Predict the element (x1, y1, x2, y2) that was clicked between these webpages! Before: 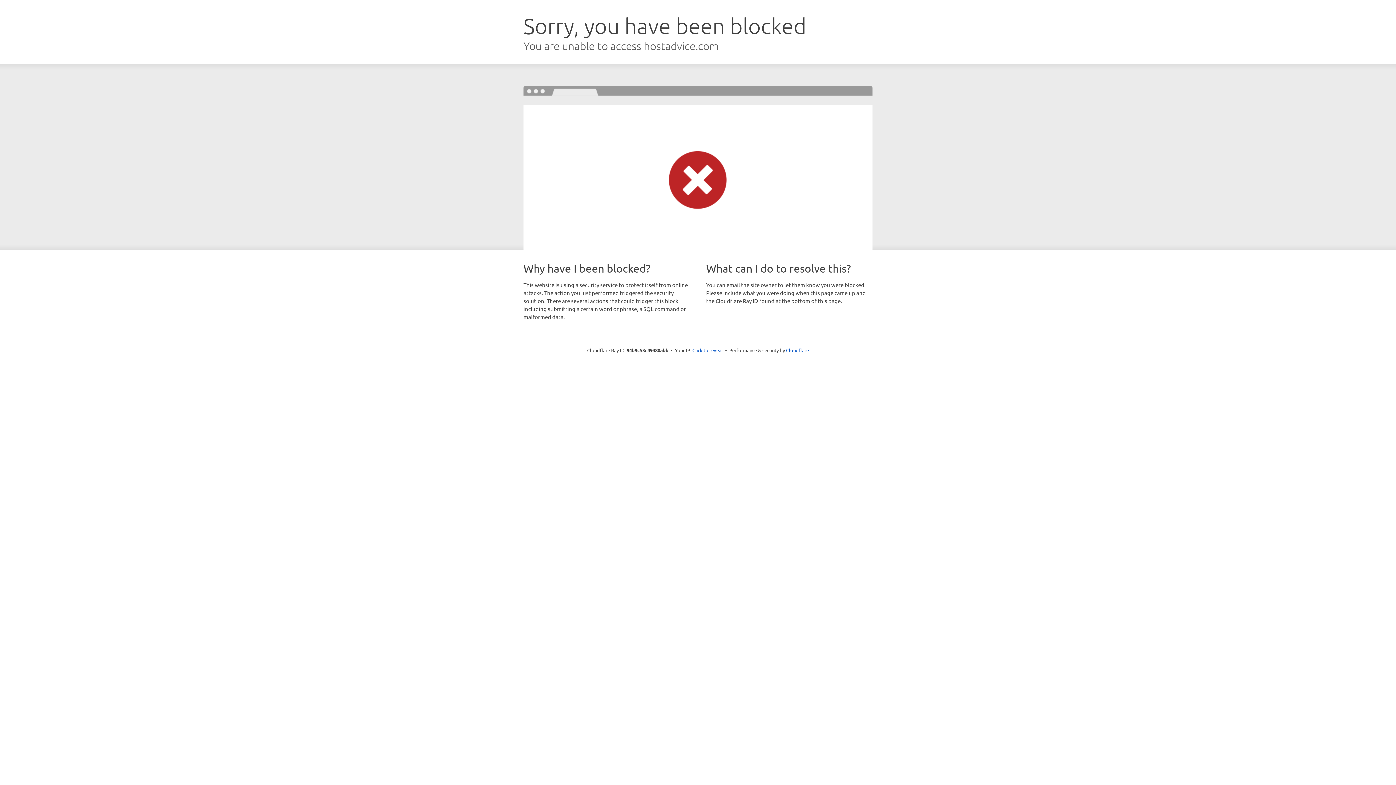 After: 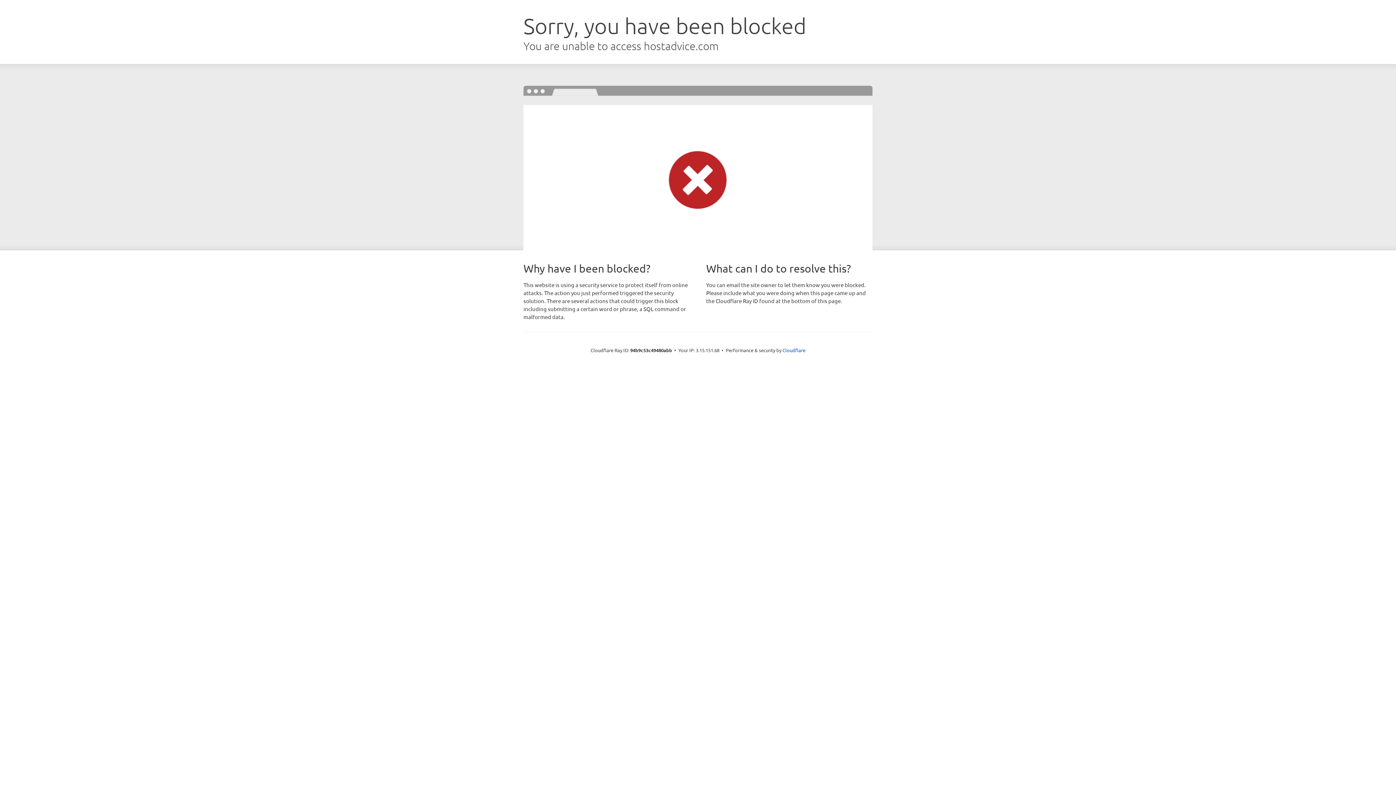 Action: bbox: (692, 346, 723, 353) label: Click to reveal